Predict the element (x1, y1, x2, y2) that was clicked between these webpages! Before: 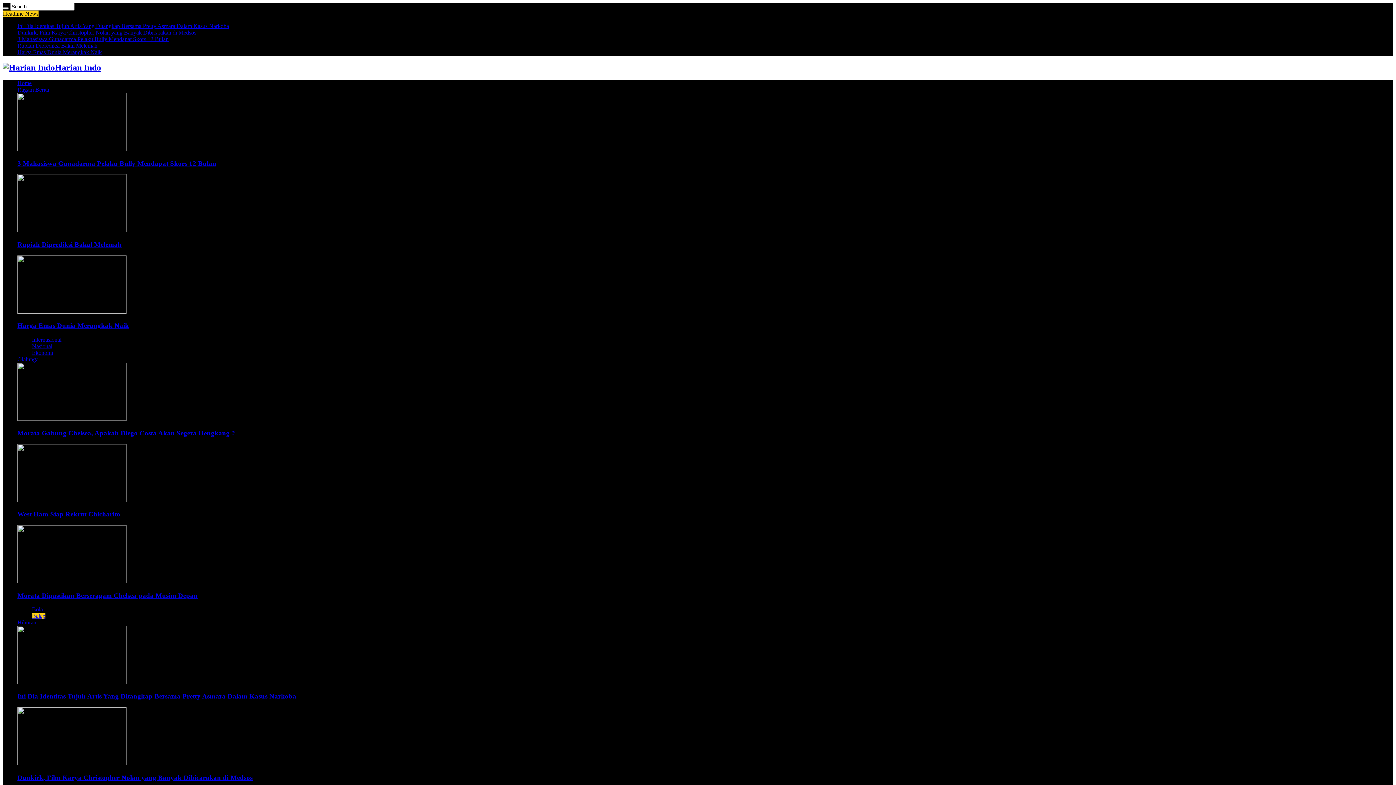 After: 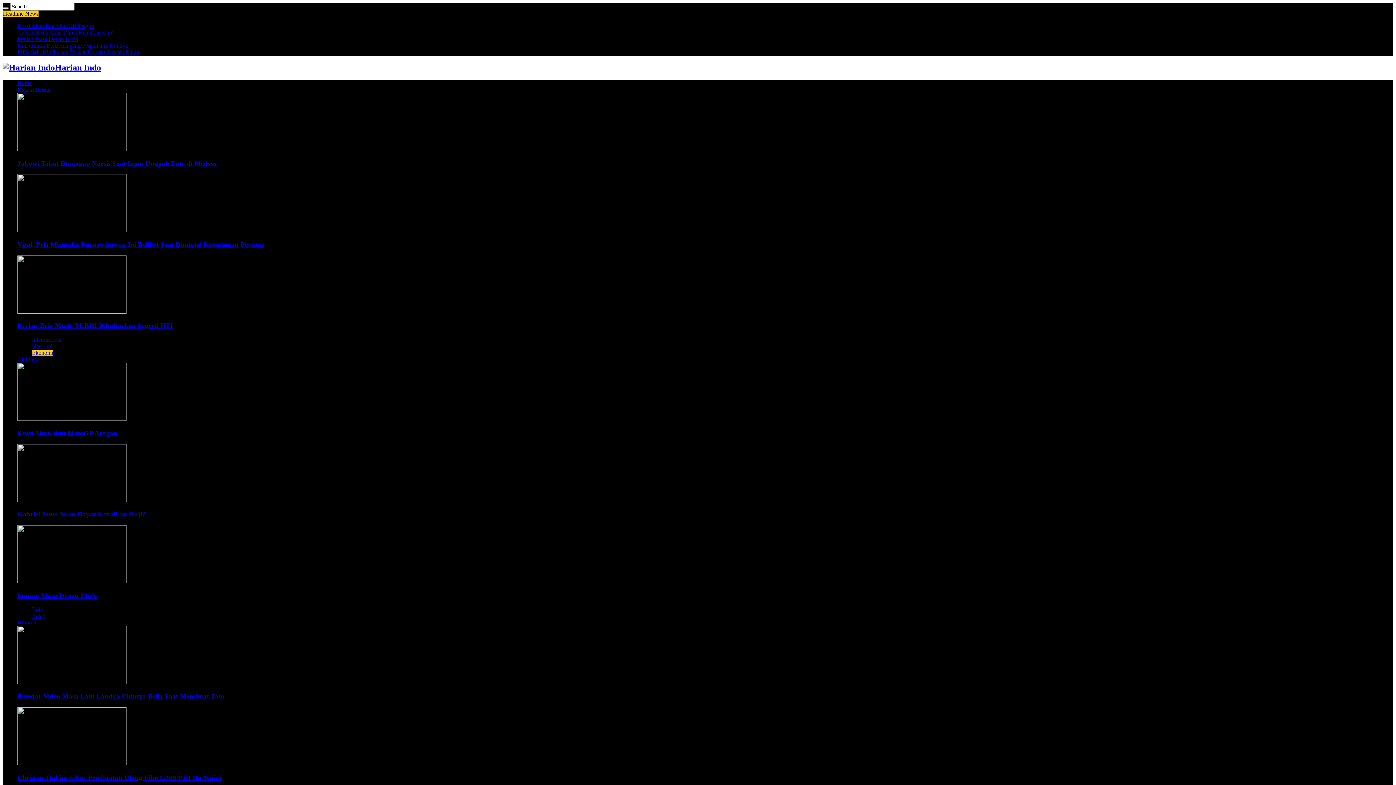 Action: label: Rupiah Diprediksi Bakal Melemah bbox: (17, 42, 97, 48)